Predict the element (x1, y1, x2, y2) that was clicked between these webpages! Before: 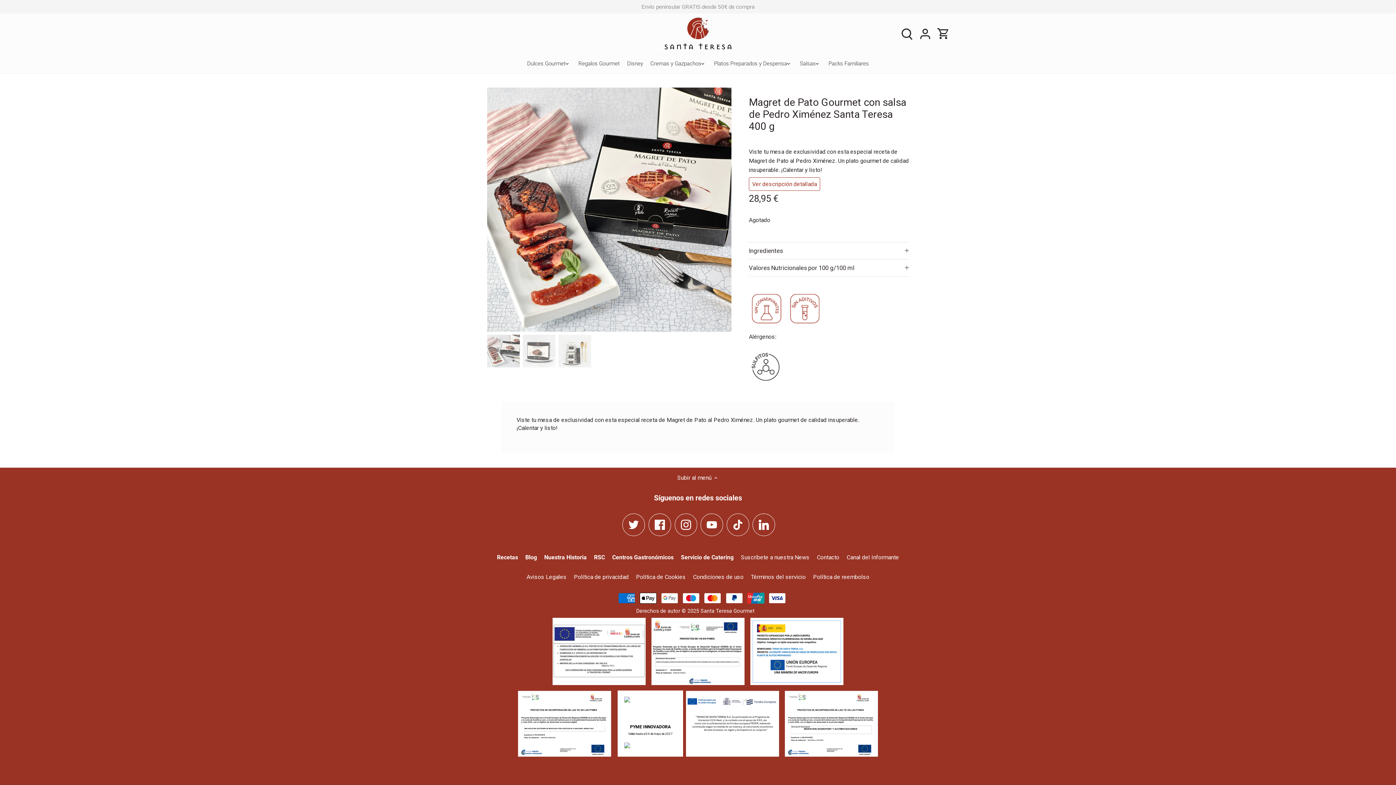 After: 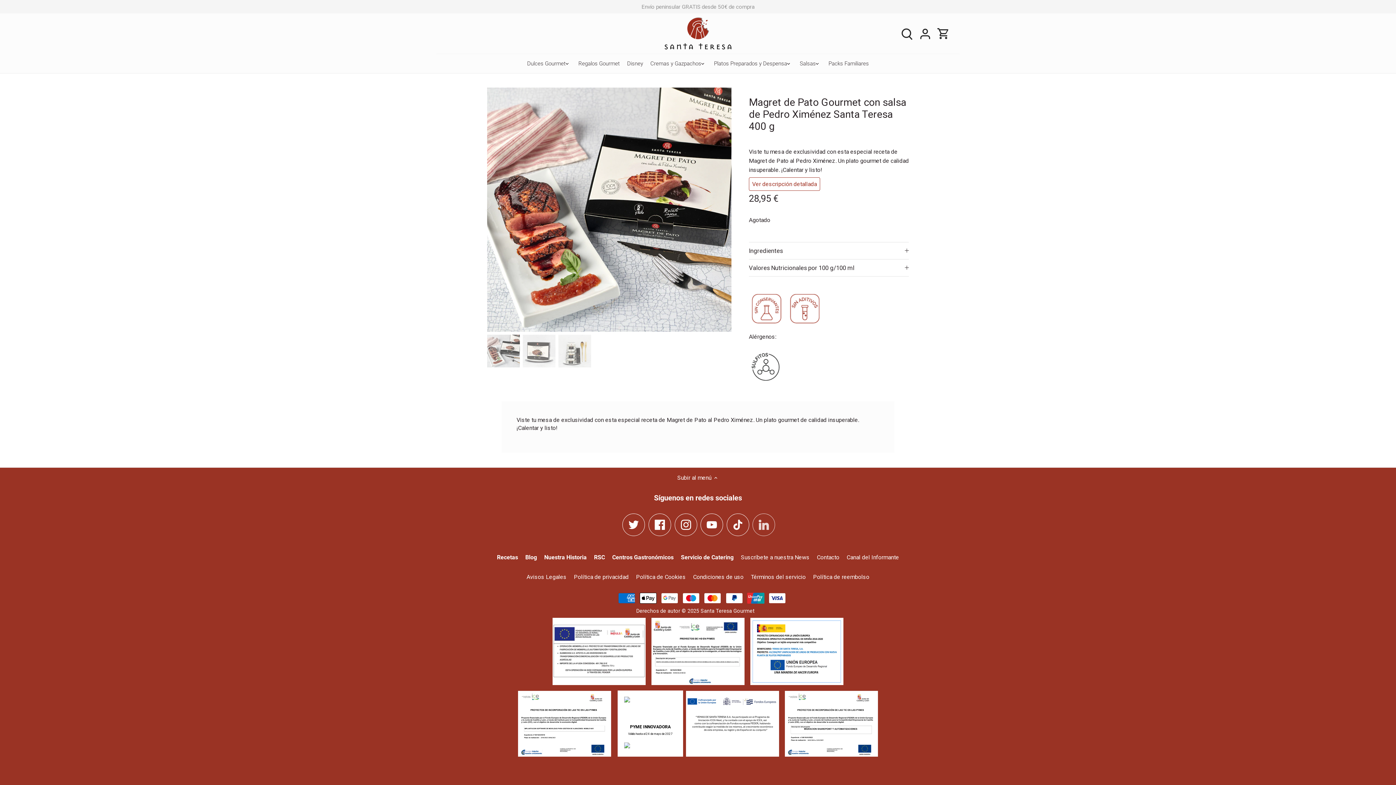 Action: bbox: (752, 513, 775, 536) label: LinkedIn